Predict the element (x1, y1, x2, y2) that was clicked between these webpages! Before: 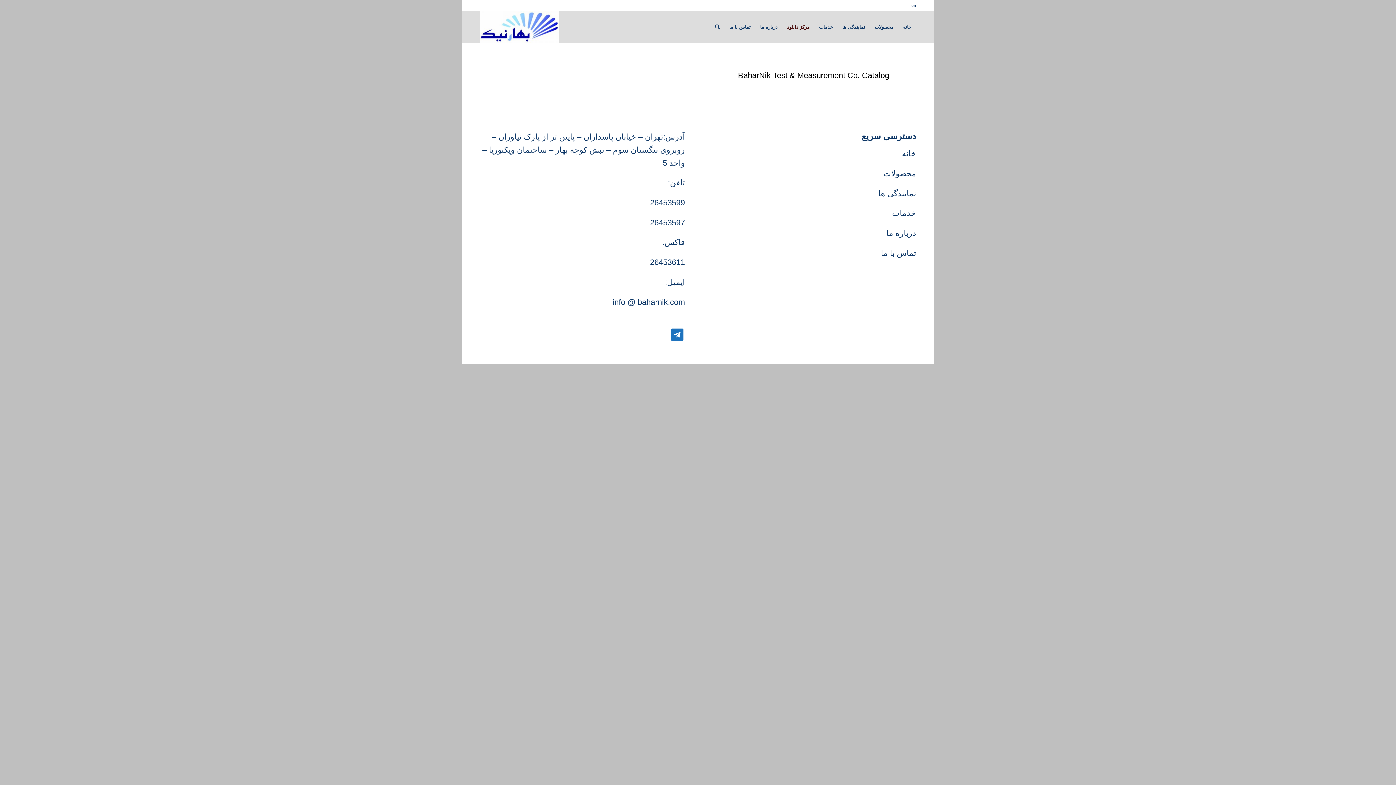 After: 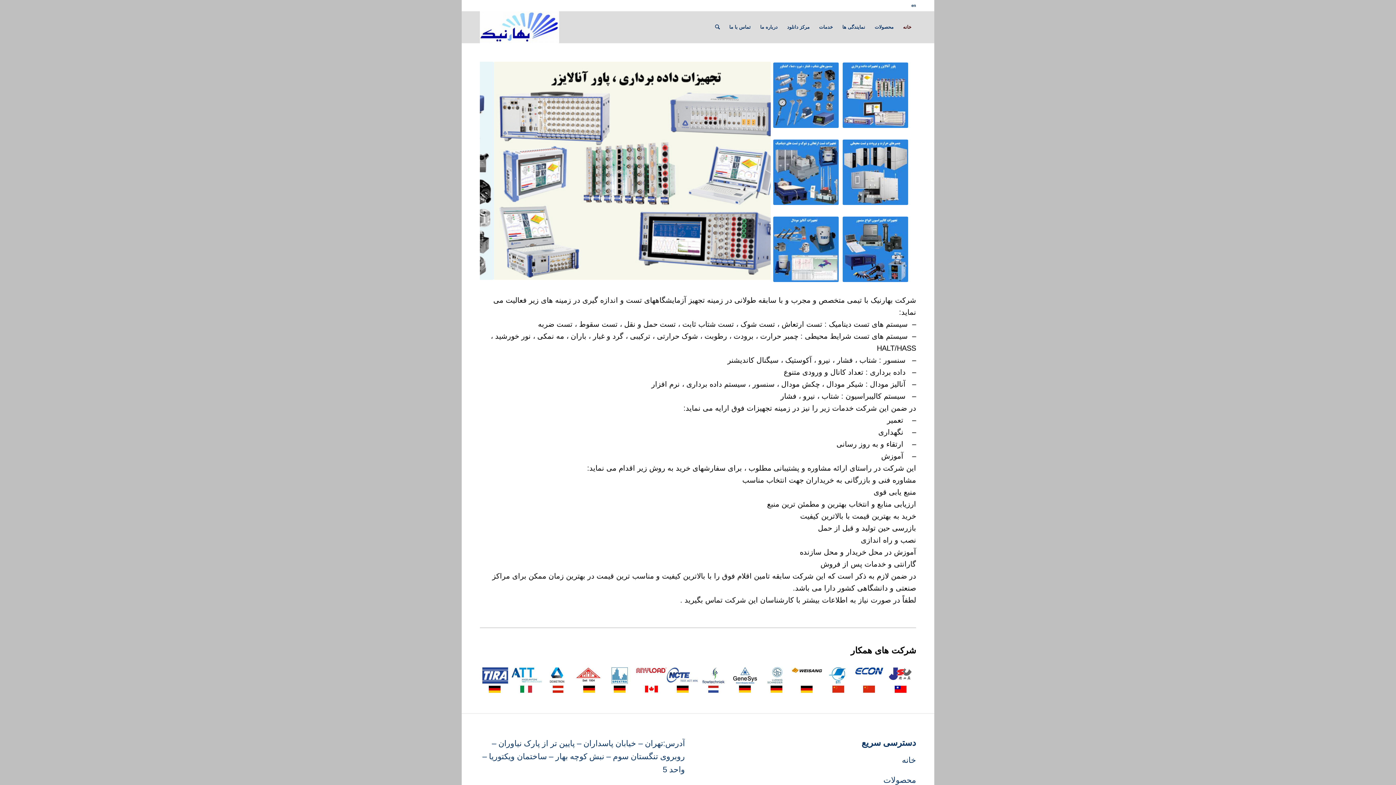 Action: label: خانه bbox: (898, 11, 916, 43)